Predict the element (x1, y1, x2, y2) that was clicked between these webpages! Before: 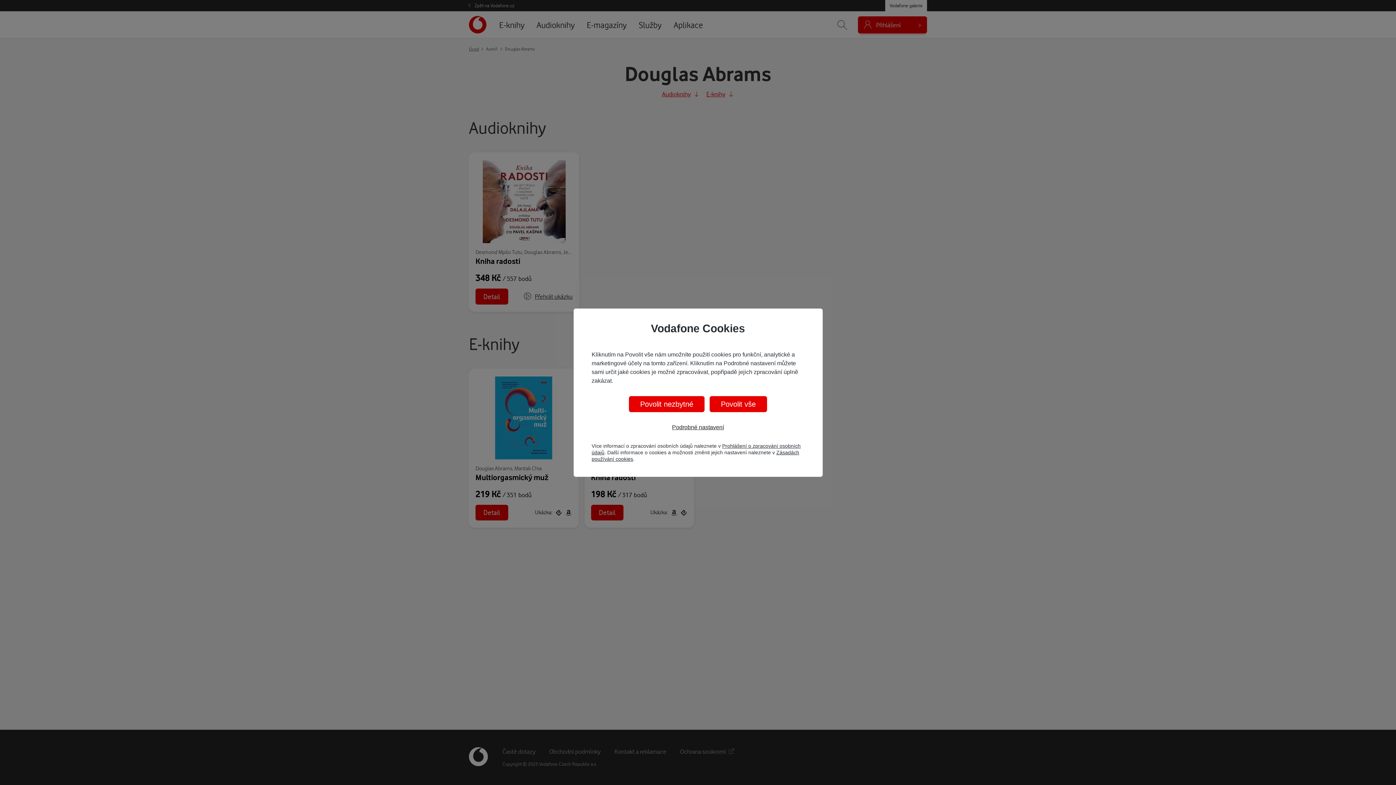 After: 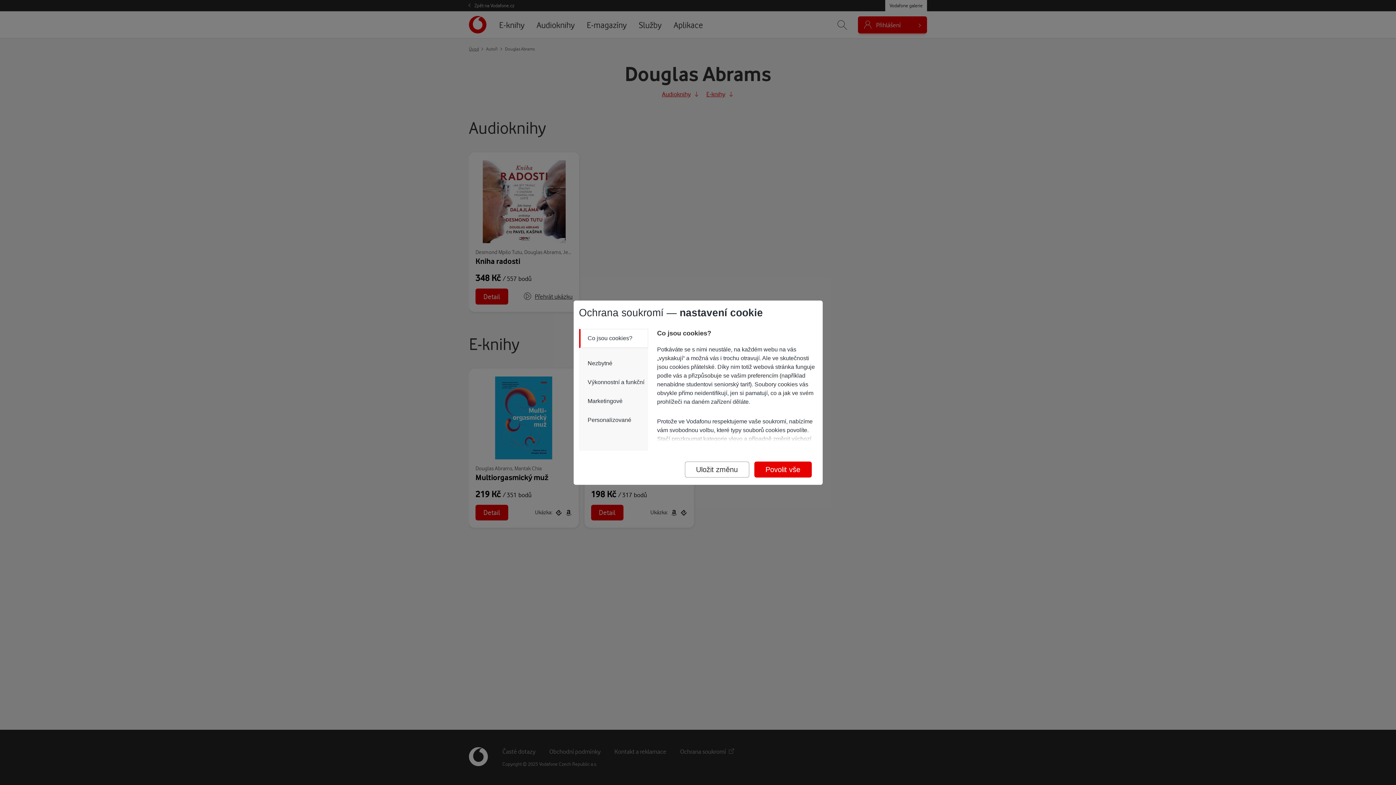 Action: bbox: (672, 423, 724, 431) label: Podrobné nastavení